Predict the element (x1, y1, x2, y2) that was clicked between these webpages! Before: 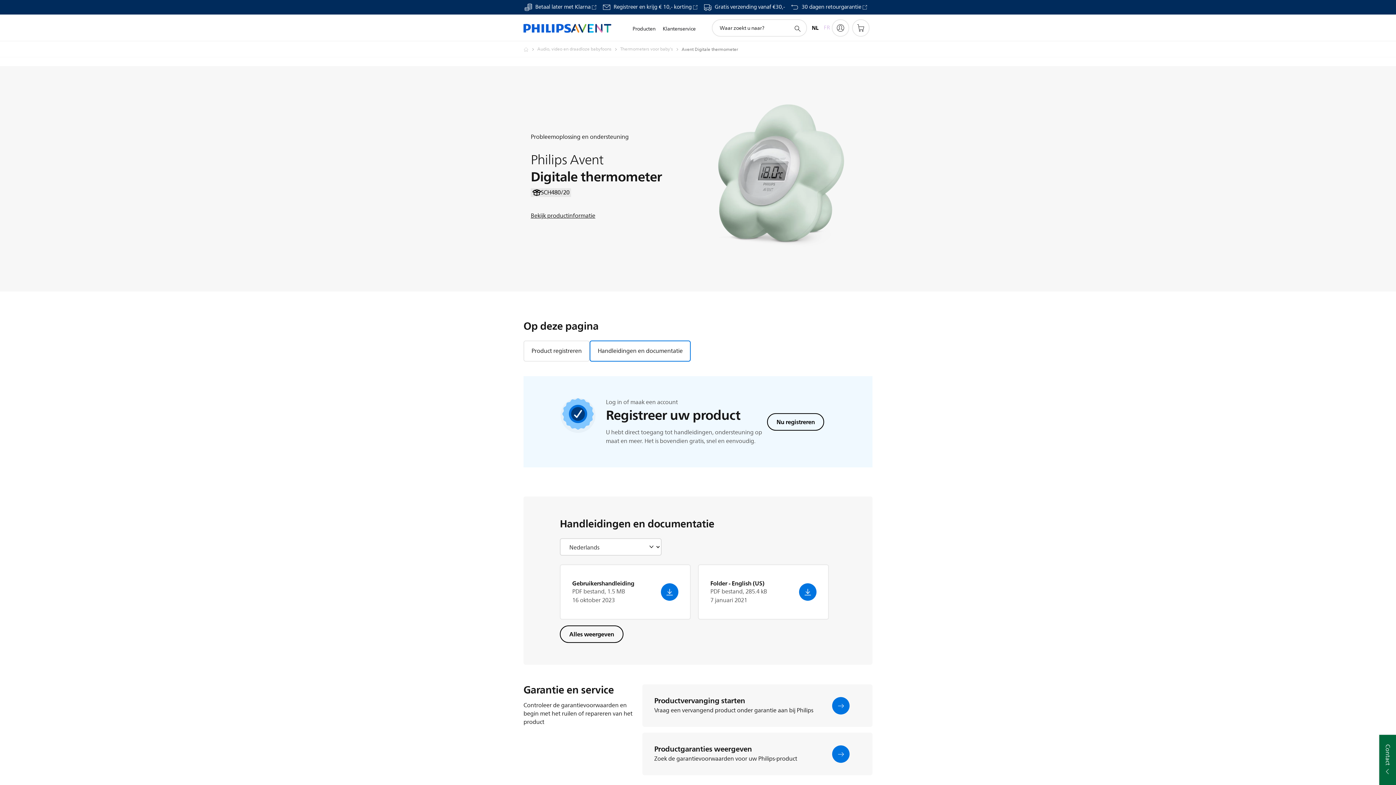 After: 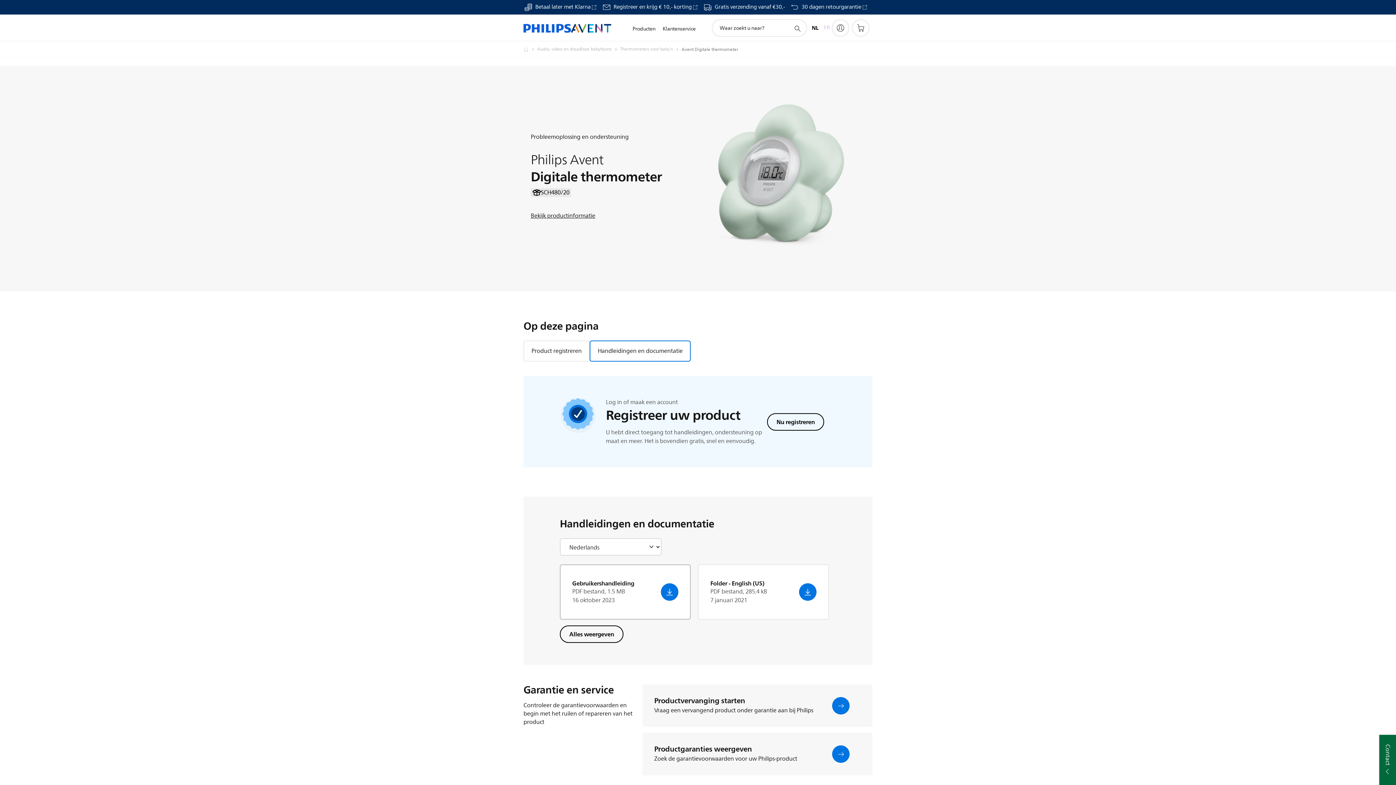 Action: bbox: (661, 583, 678, 601)